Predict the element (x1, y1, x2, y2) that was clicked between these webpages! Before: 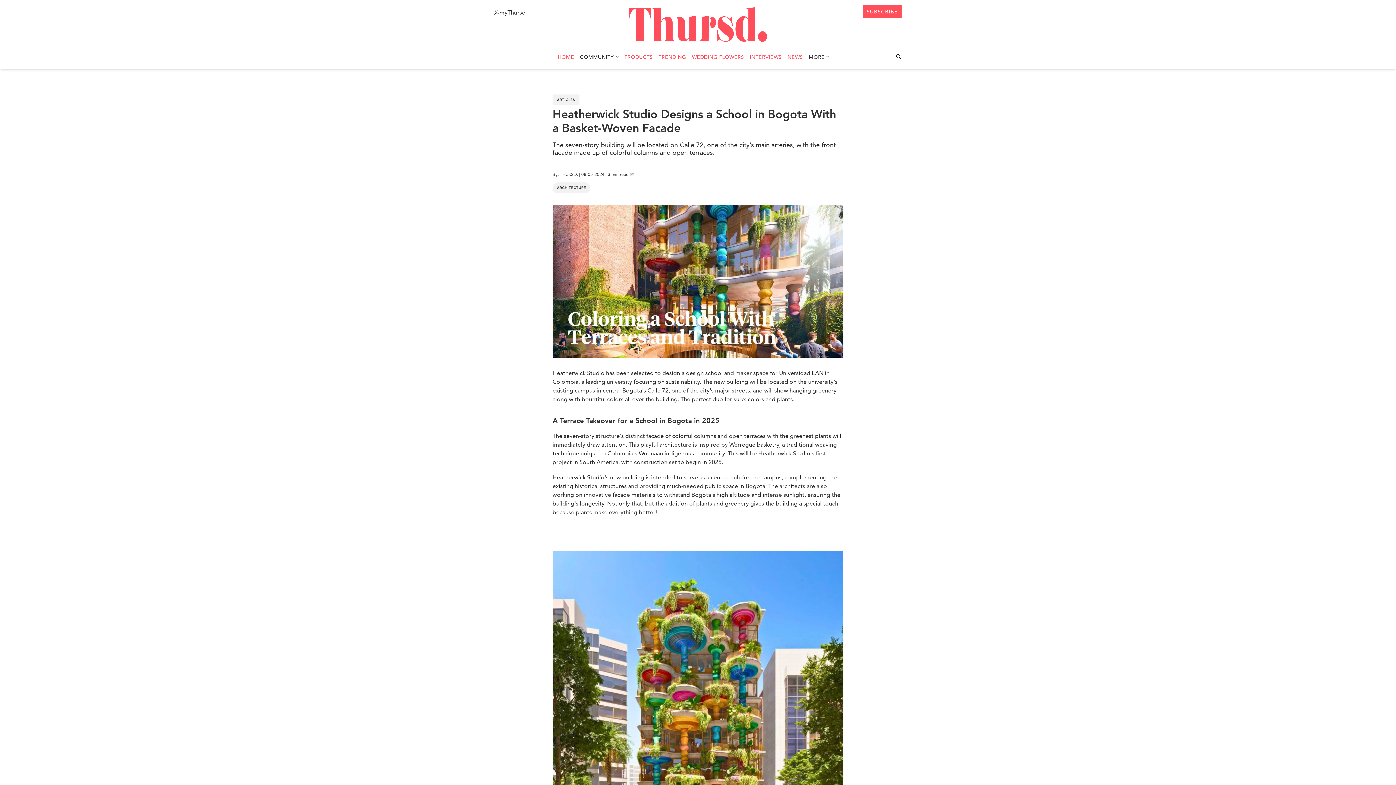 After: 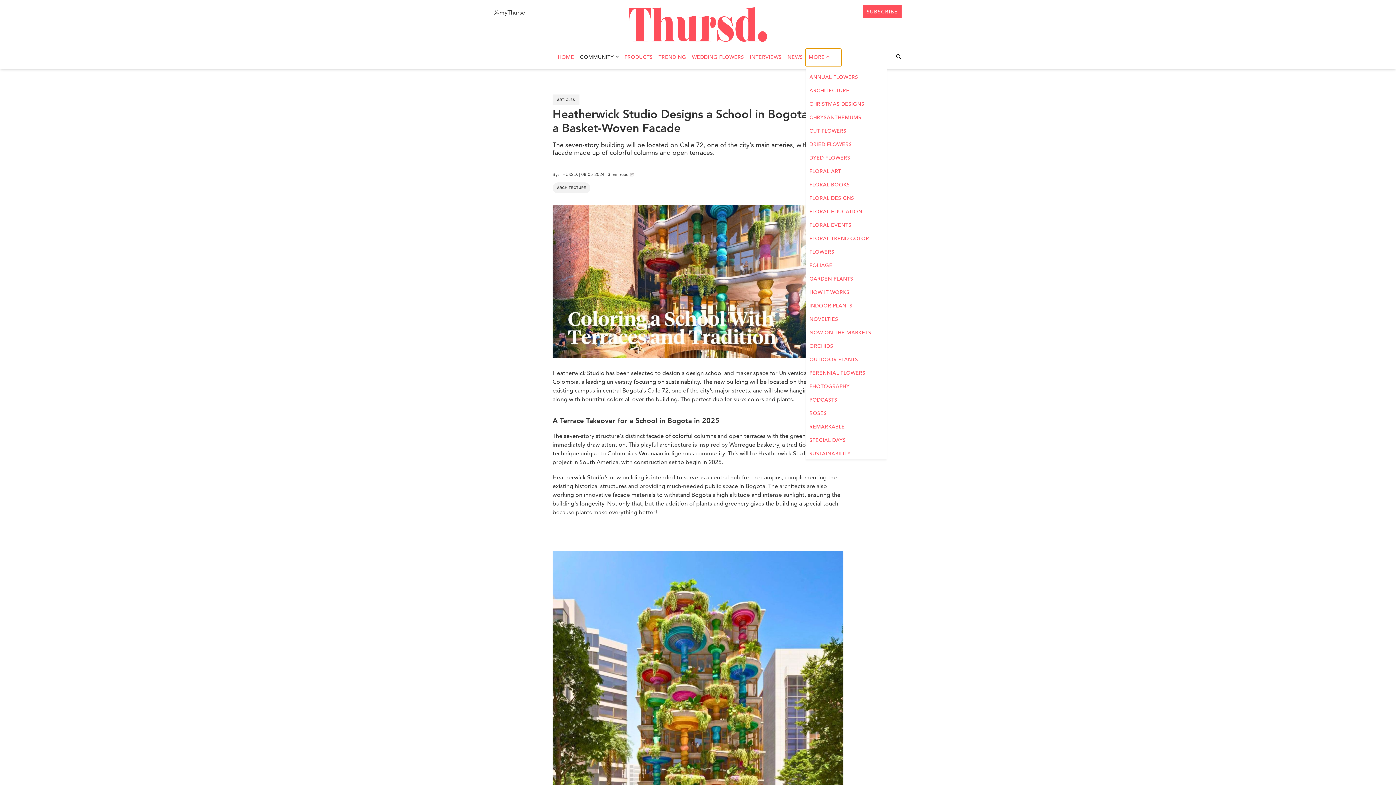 Action: bbox: (805, 48, 841, 66) label: MORE